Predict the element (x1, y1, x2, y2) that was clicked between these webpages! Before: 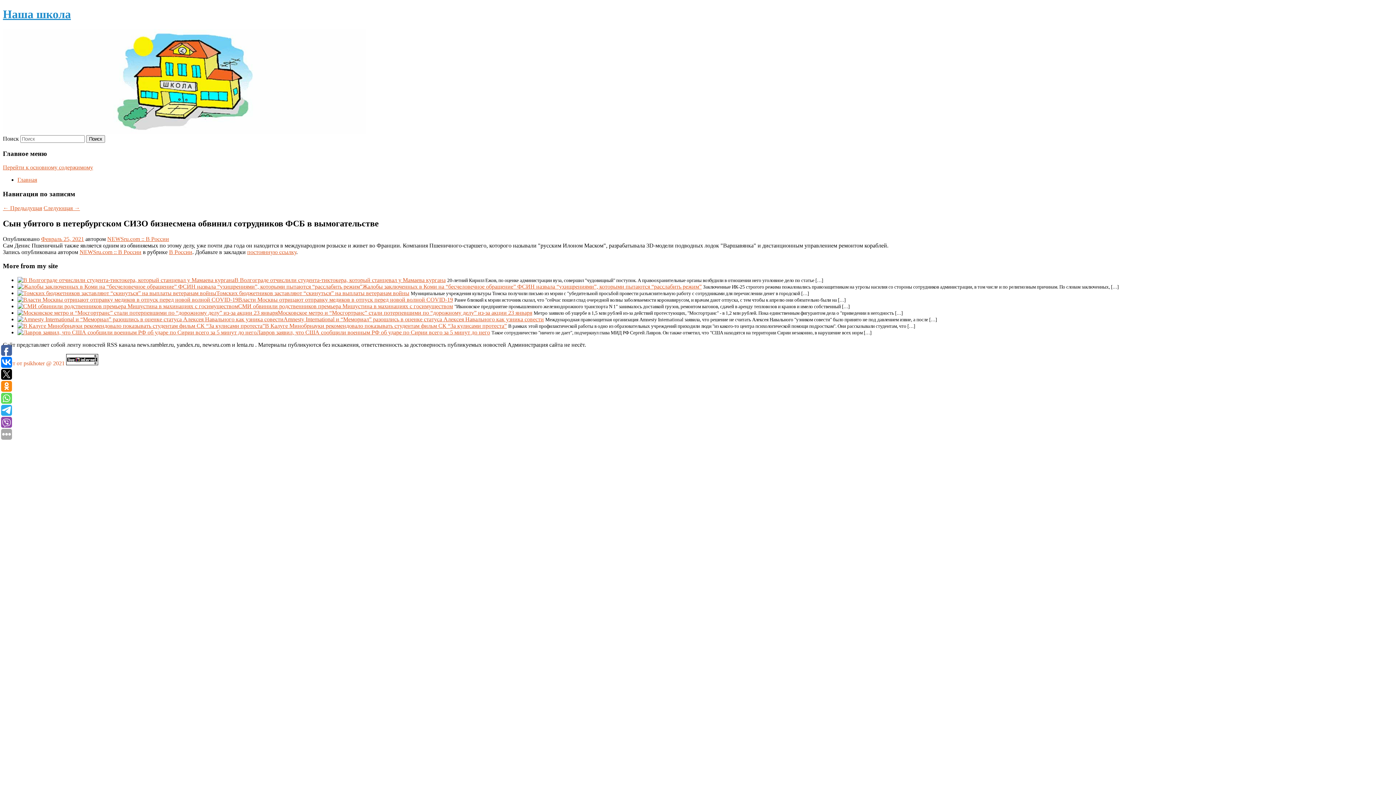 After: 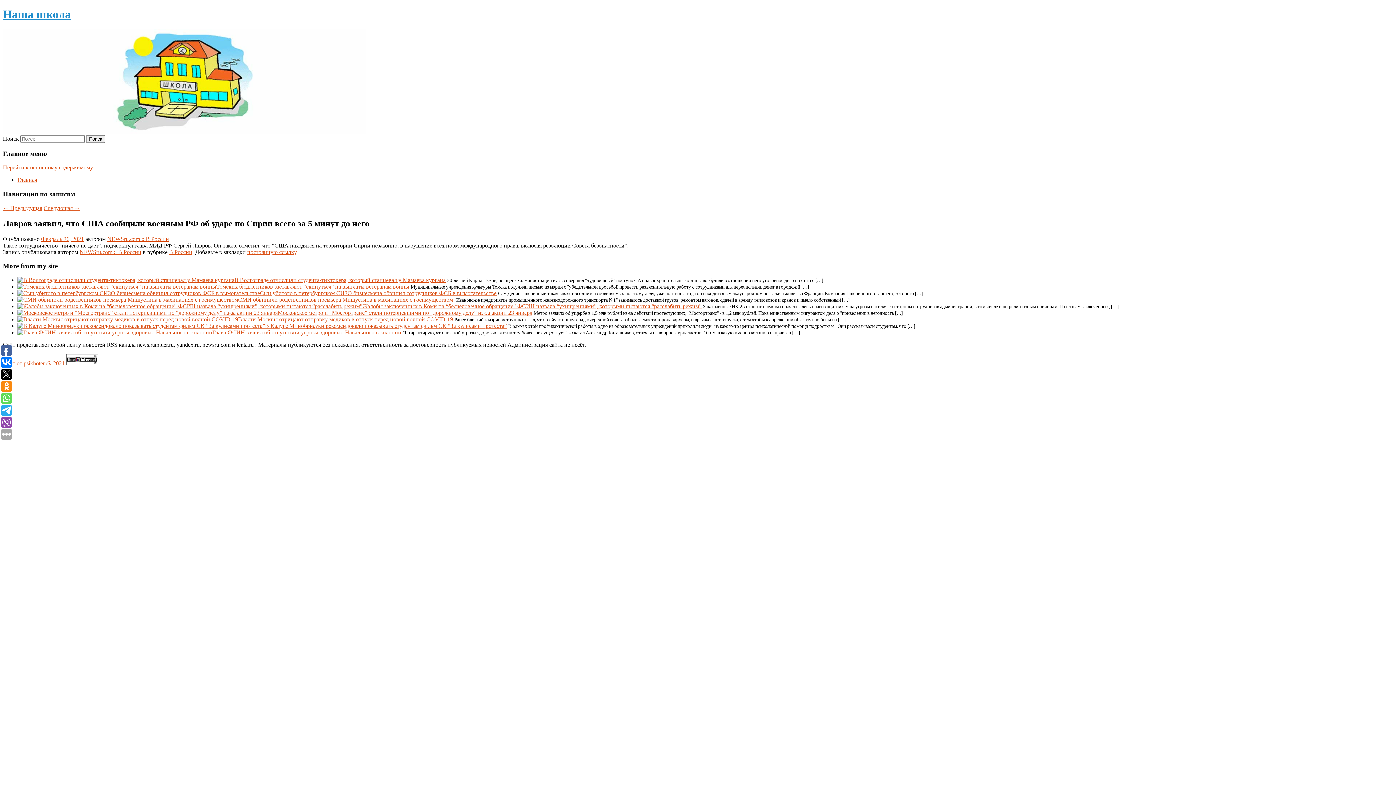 Action: bbox: (17, 329, 256, 335)